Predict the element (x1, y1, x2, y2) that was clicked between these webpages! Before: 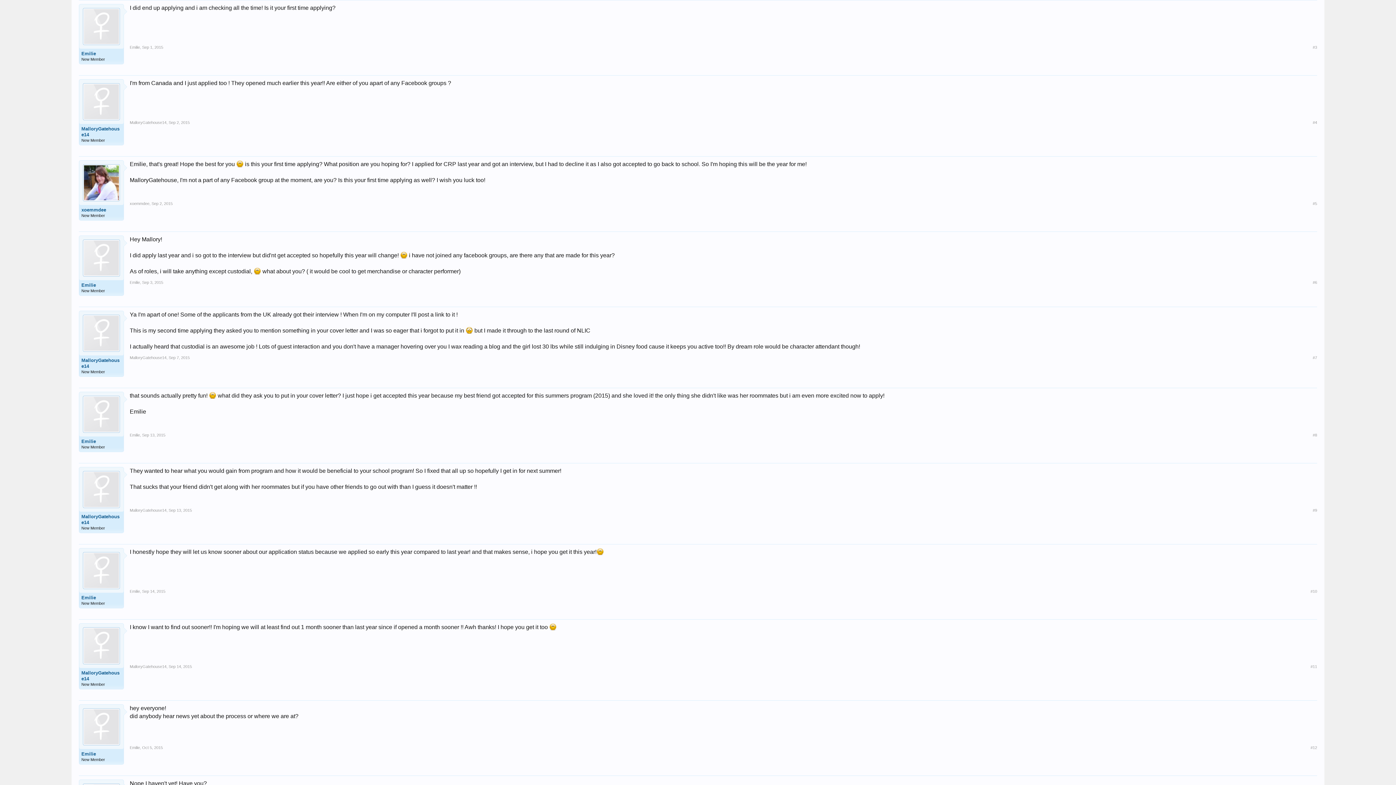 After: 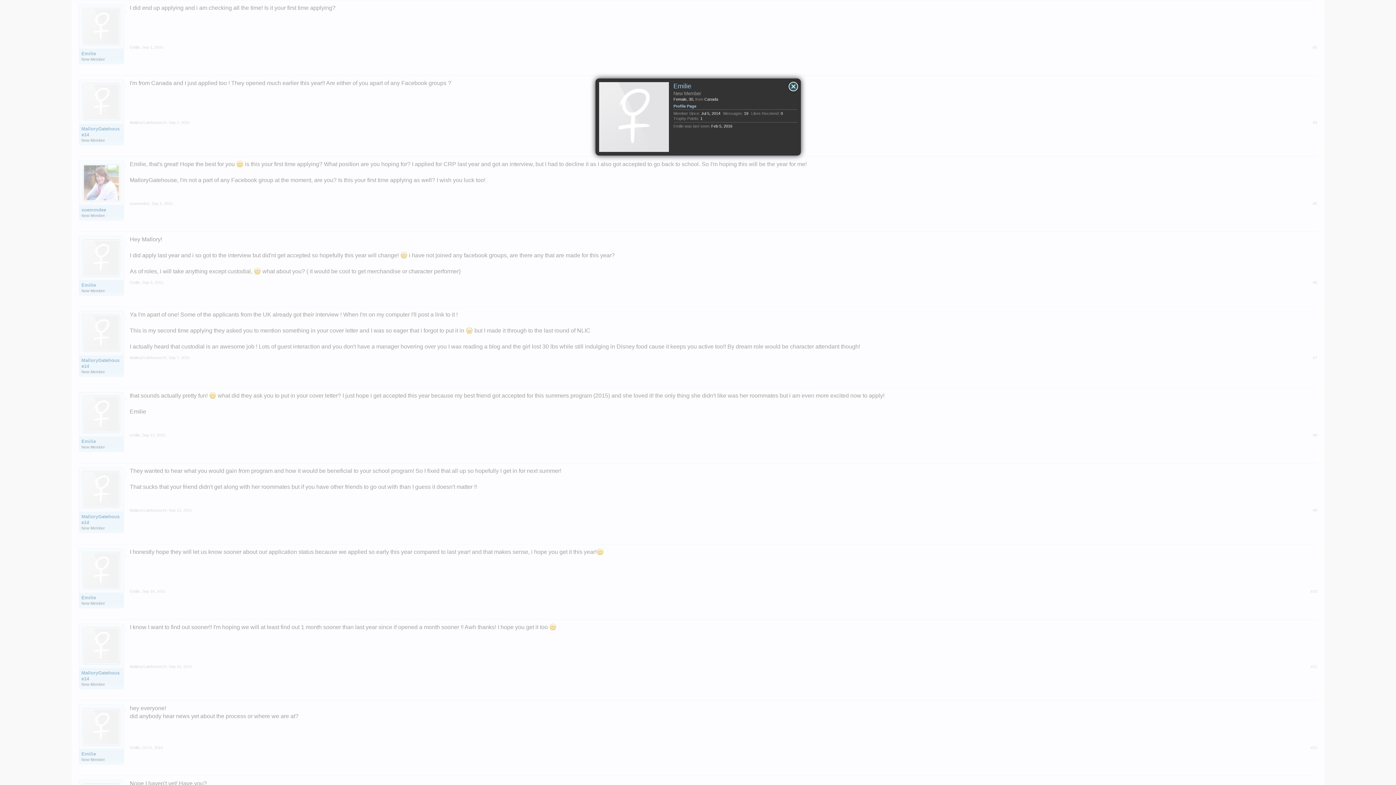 Action: bbox: (81, 751, 121, 757) label: Emilie